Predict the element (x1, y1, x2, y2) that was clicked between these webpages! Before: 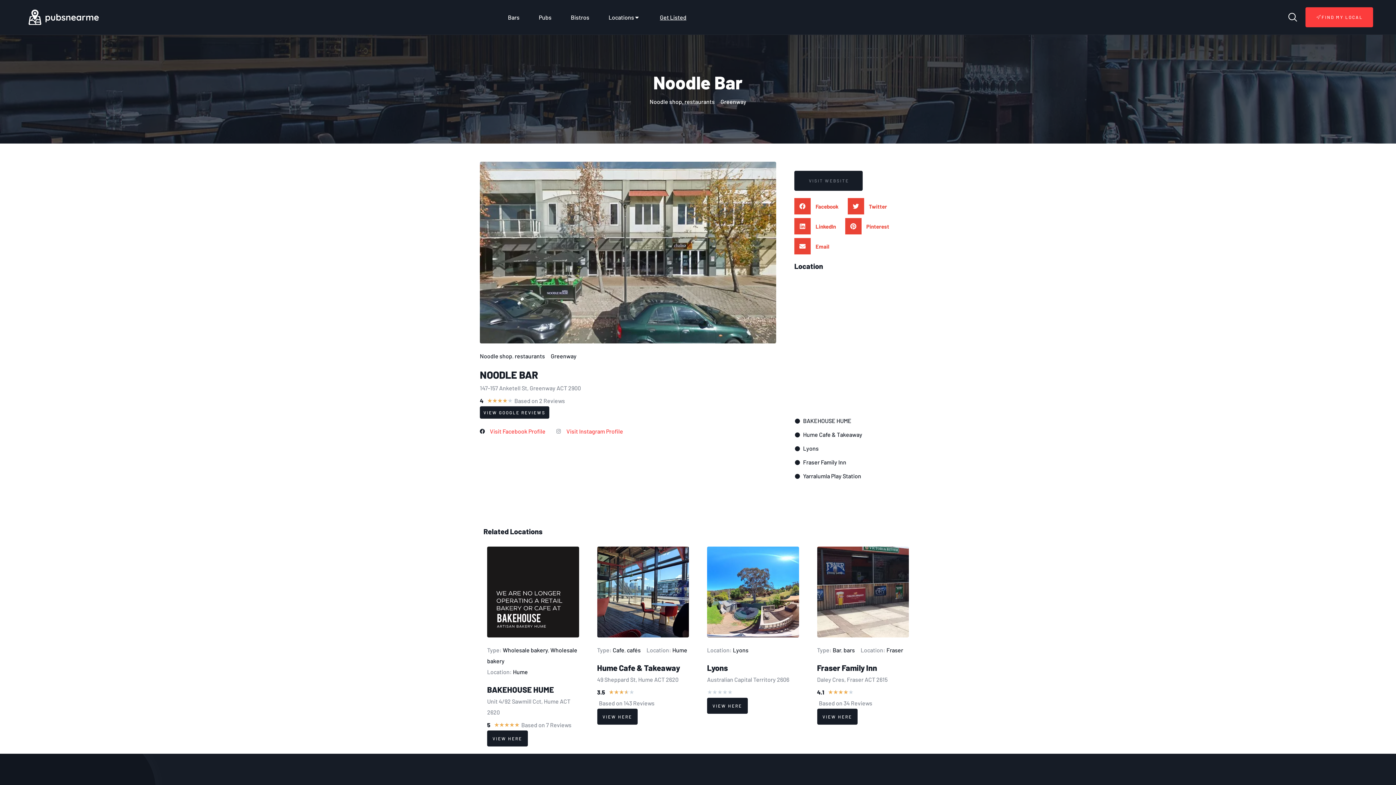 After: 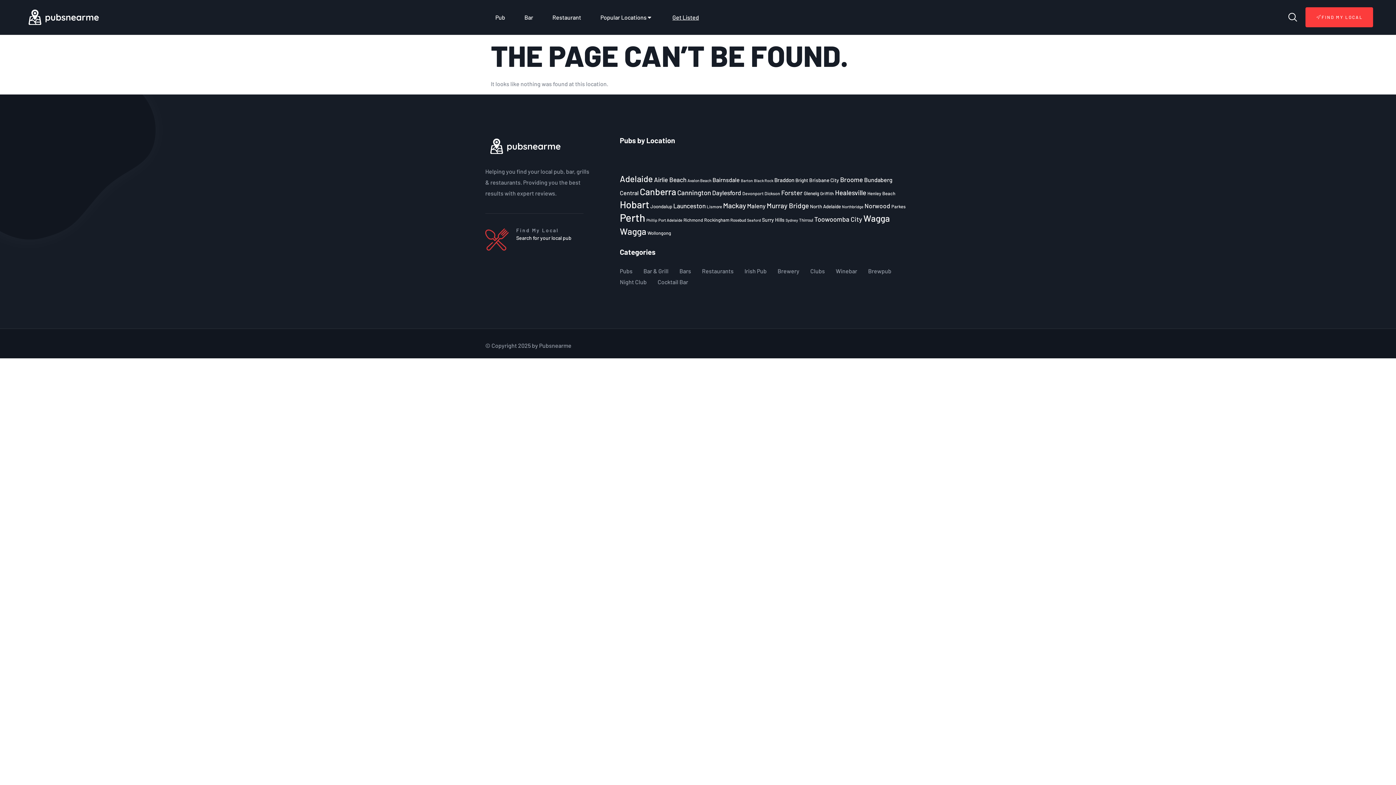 Action: bbox: (570, 7, 589, 26) label: Bistros